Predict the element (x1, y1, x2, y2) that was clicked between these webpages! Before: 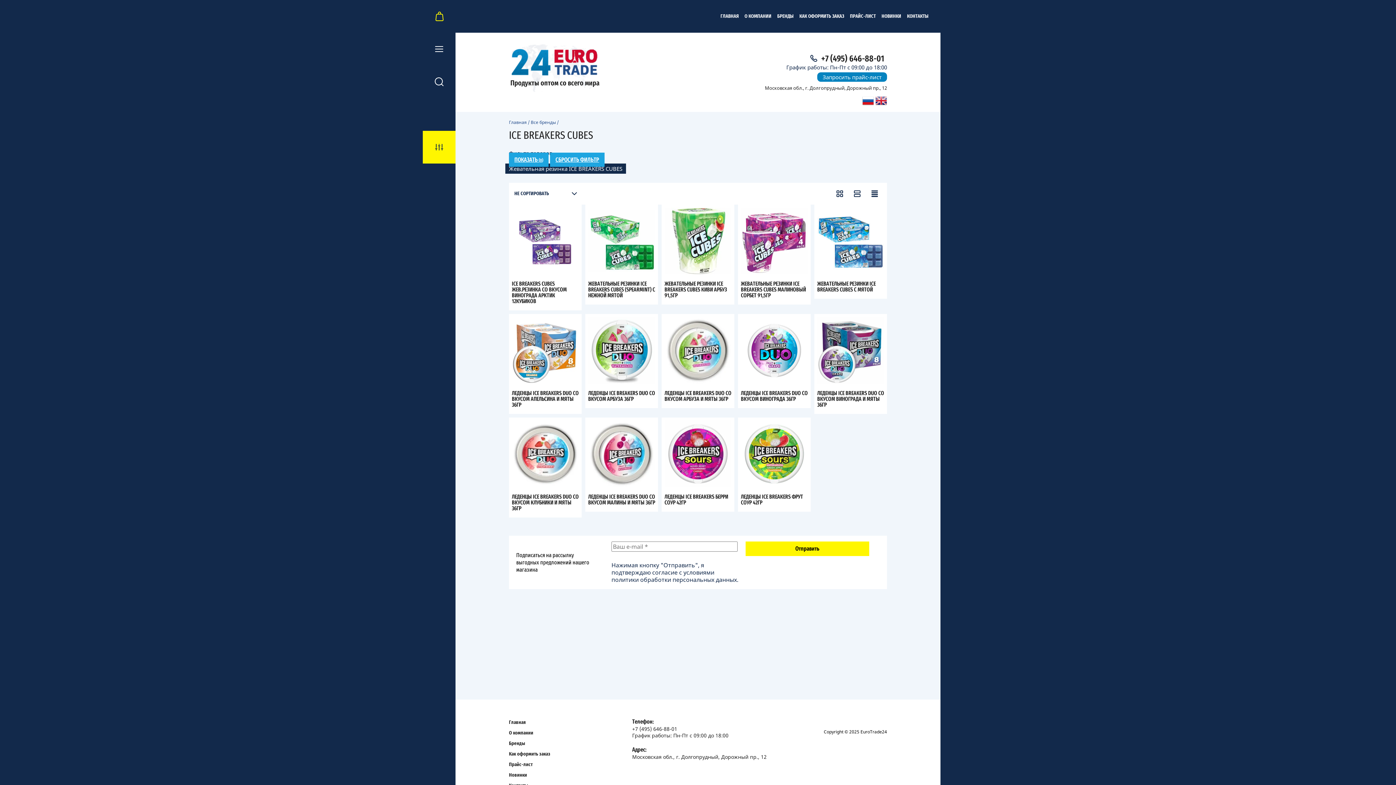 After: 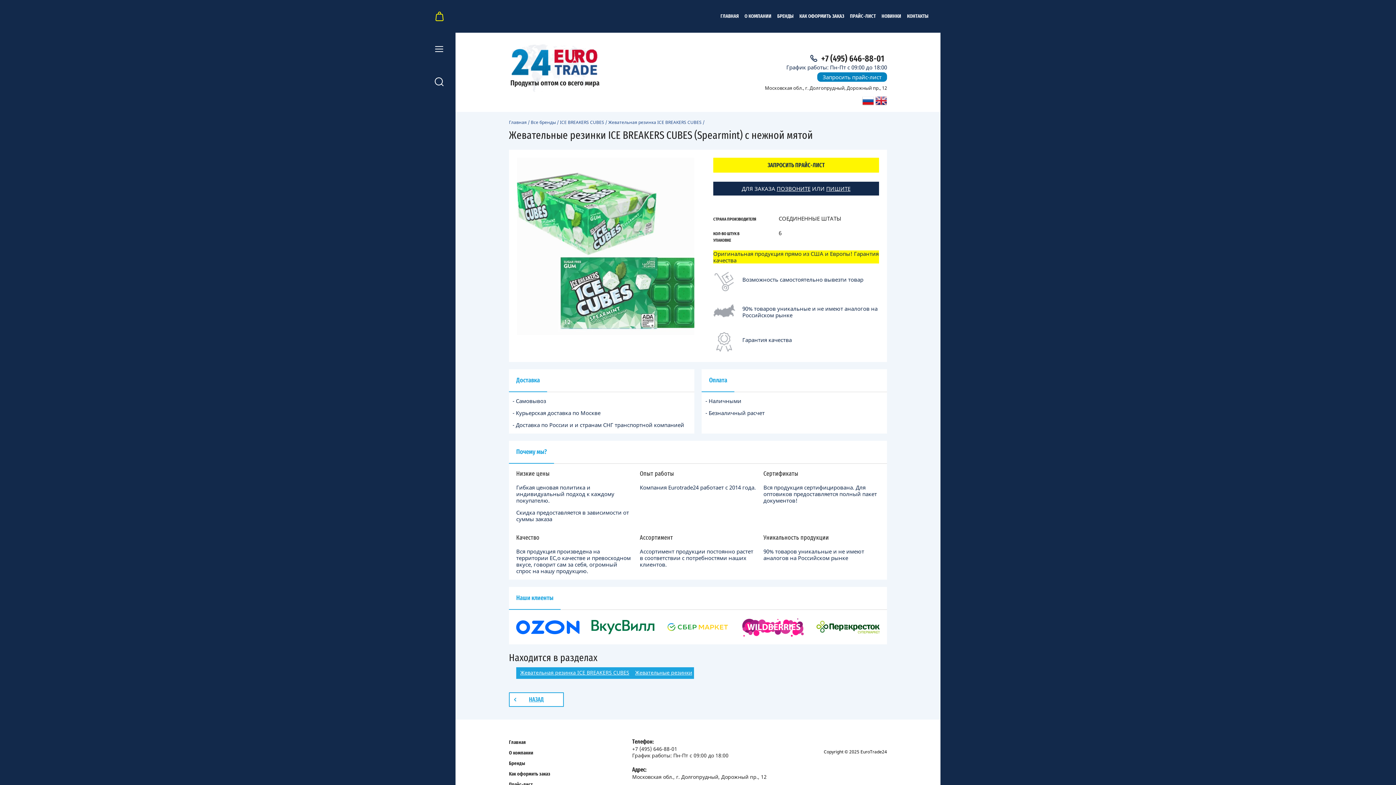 Action: label: ЖЕВАТЕЛЬНЫЕ РЕЗИНКИ ICE BREAKERS CUBES (SPEARMINT) С НЕЖНОЙ МЯТОЙ bbox: (588, 281, 655, 298)